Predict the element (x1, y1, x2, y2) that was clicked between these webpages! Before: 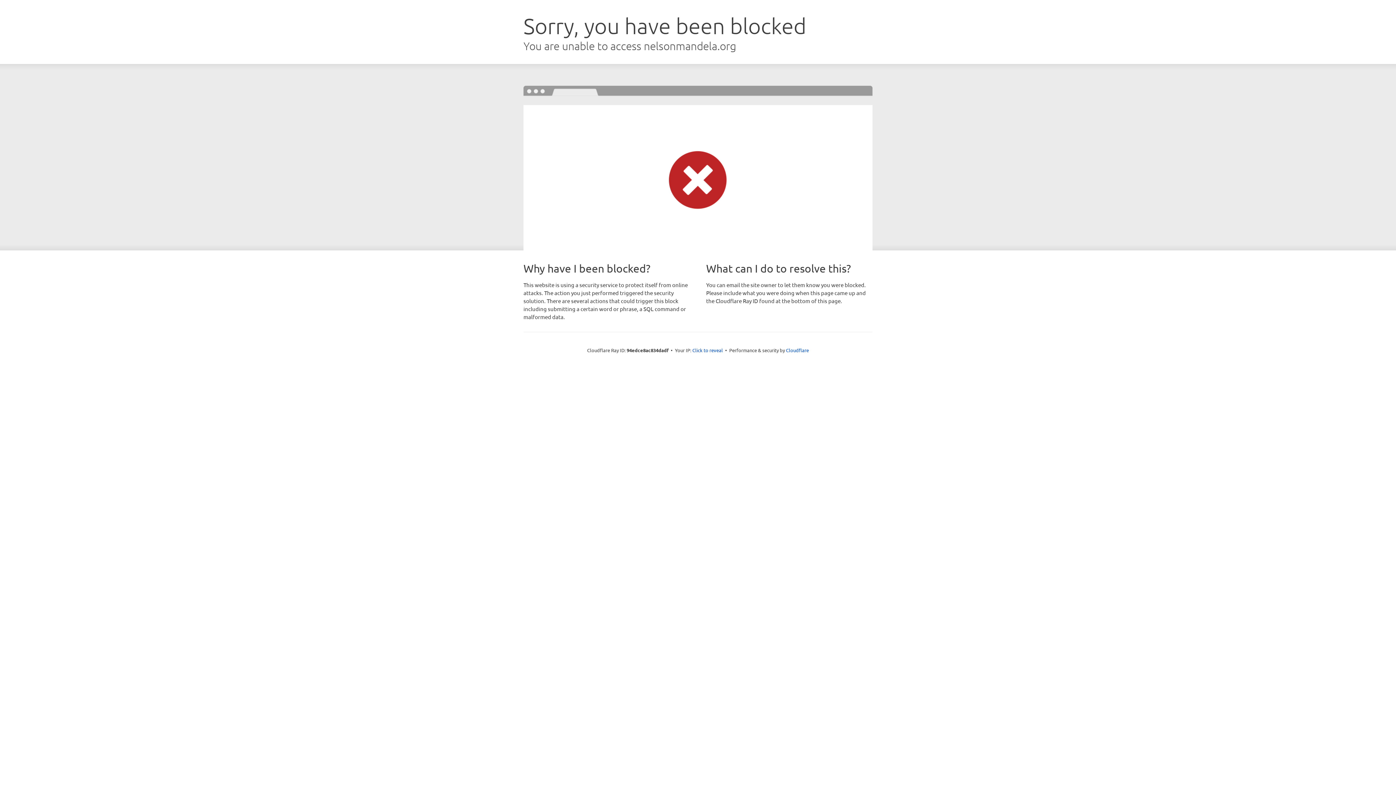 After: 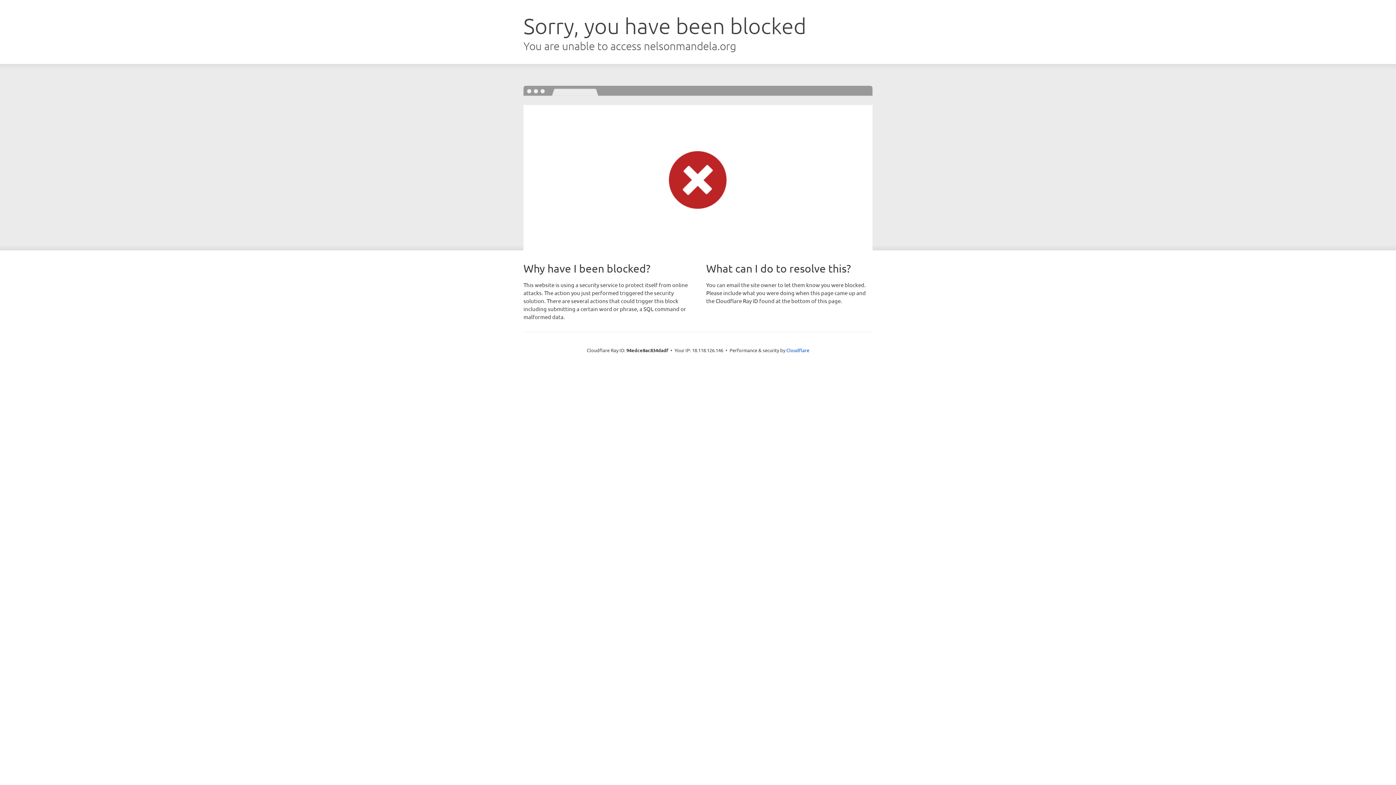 Action: bbox: (692, 346, 723, 353) label: Click to reveal